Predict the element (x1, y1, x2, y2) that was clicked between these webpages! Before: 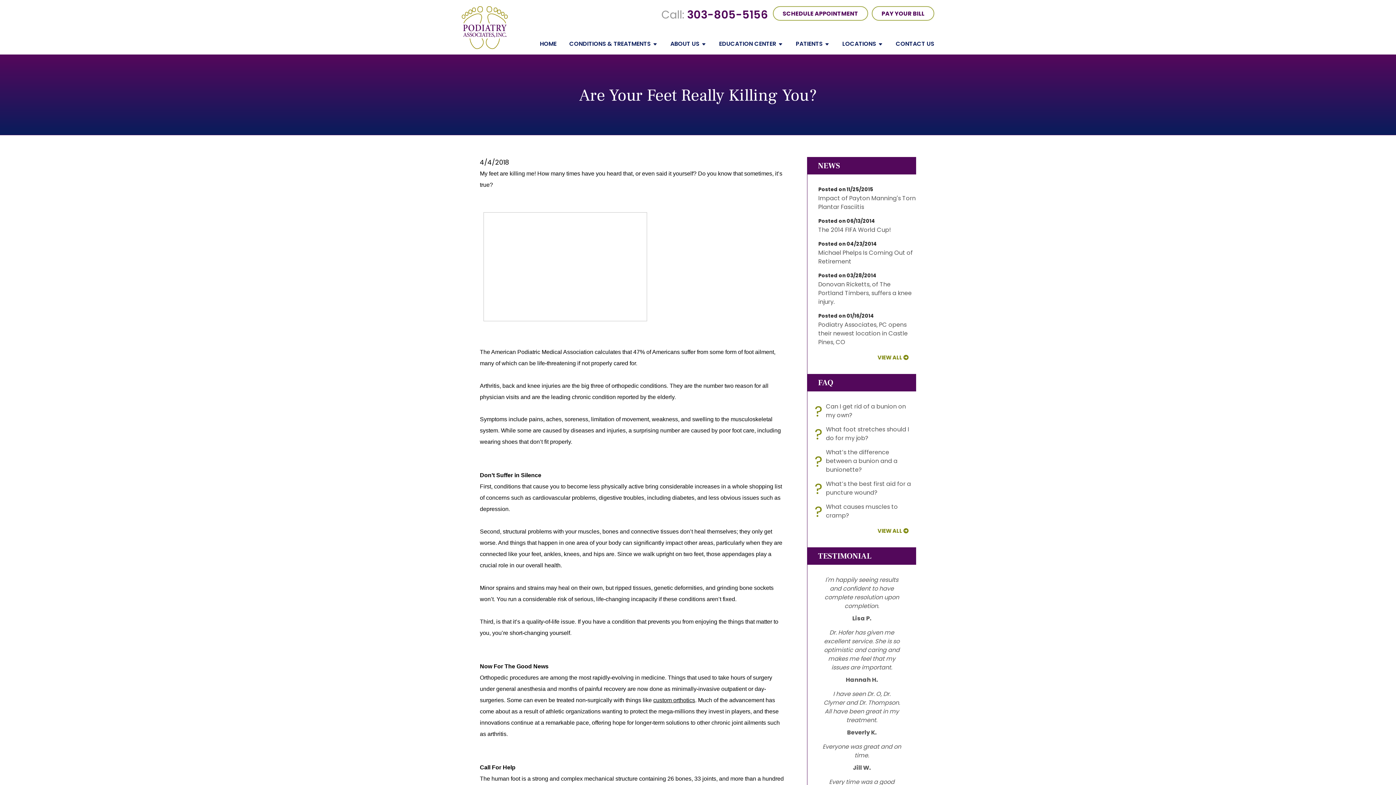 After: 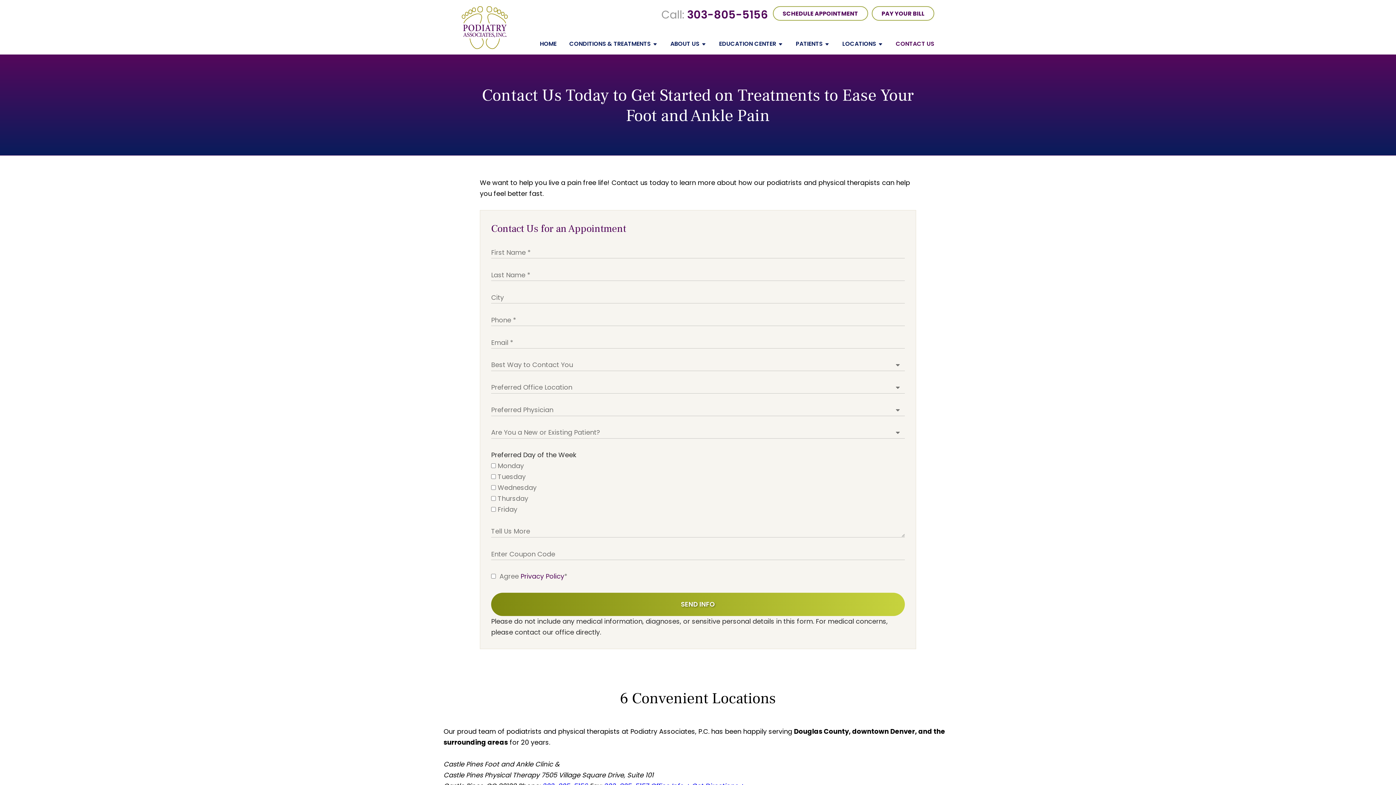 Action: bbox: (883, 38, 934, 54) label: CONTACT US